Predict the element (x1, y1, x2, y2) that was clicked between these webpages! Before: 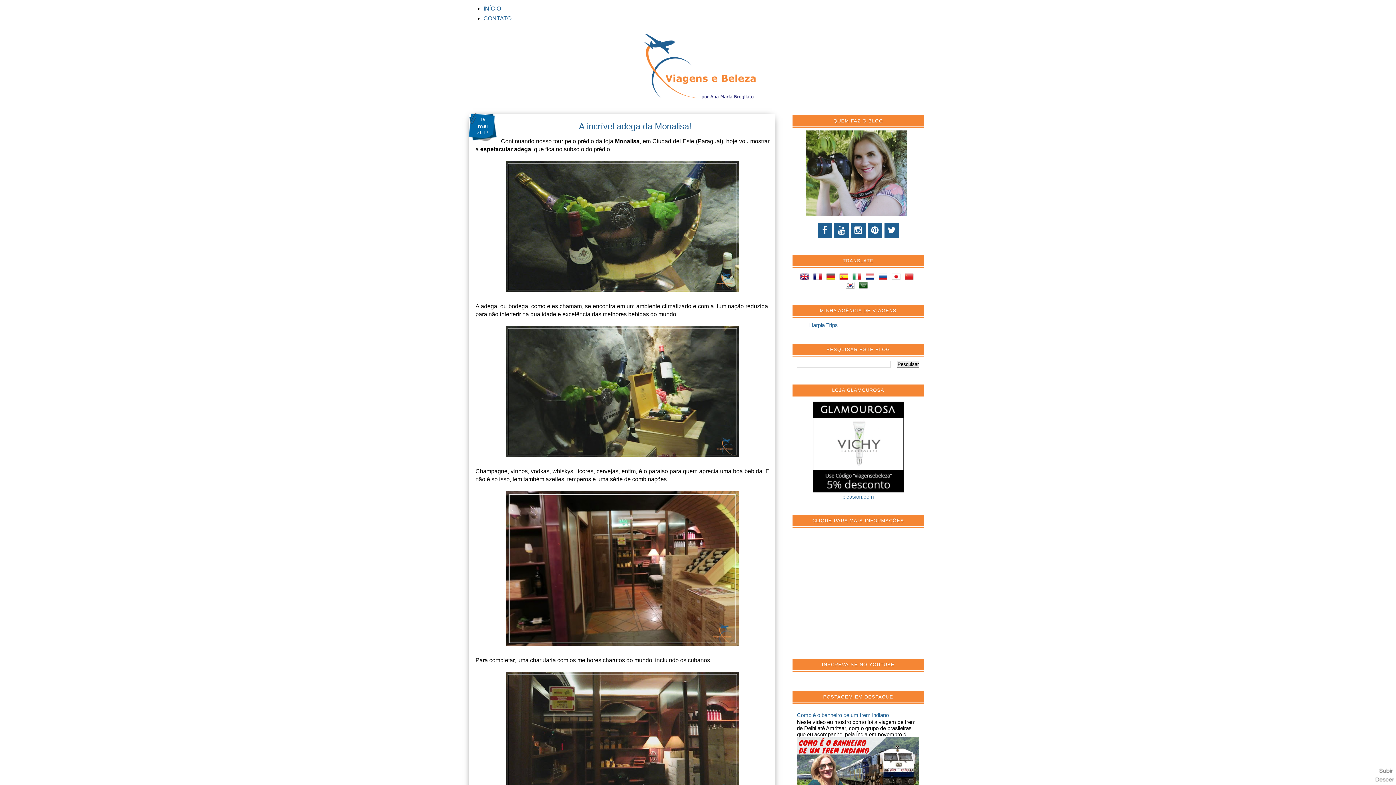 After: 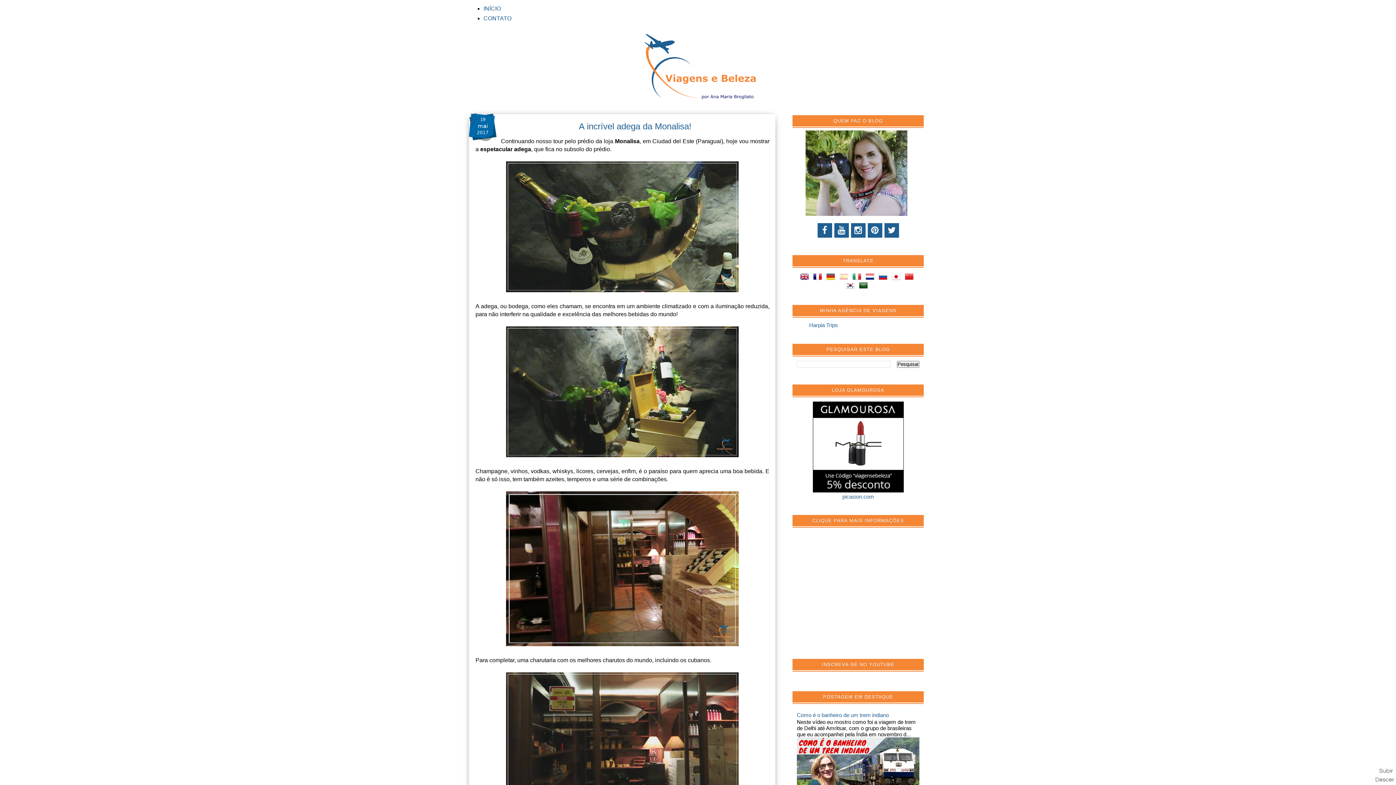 Action: bbox: (839, 274, 851, 280)